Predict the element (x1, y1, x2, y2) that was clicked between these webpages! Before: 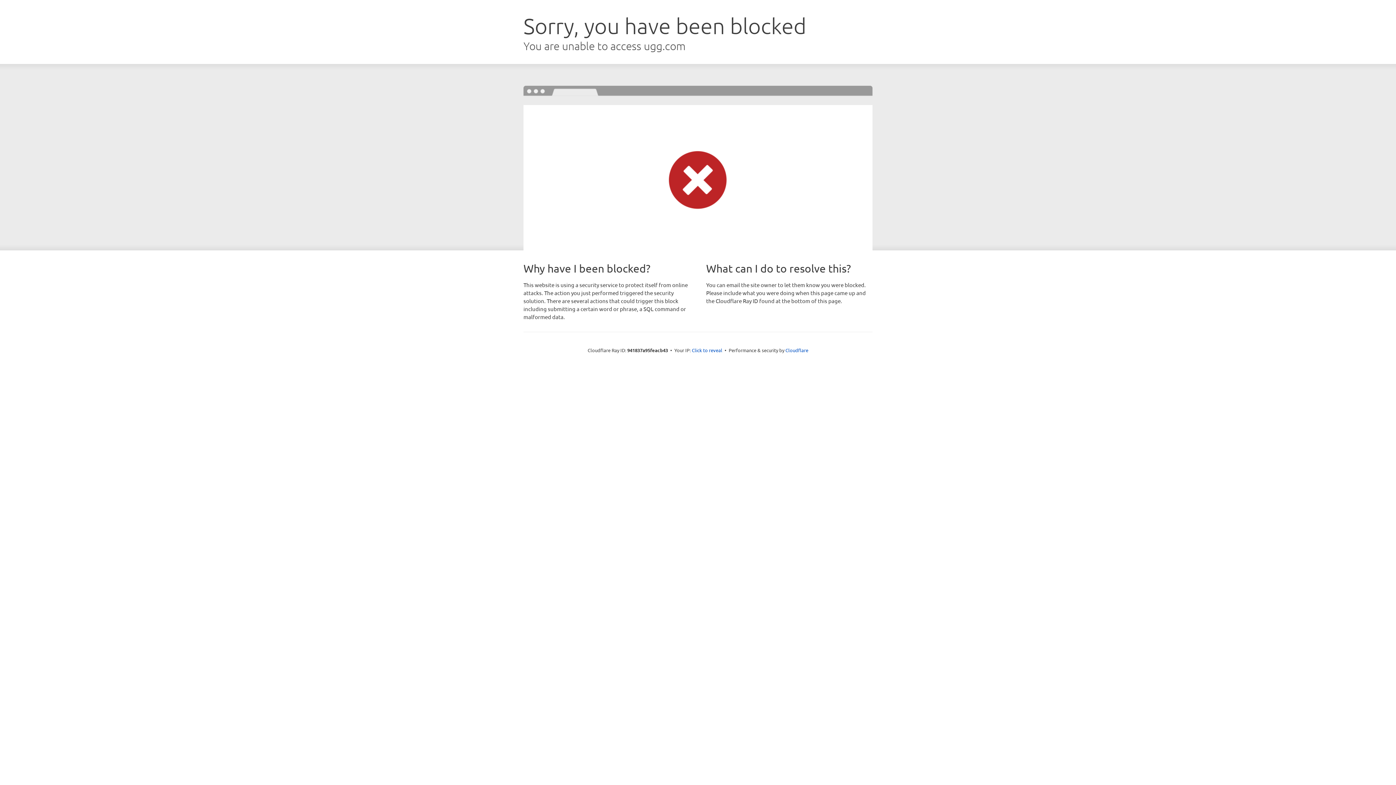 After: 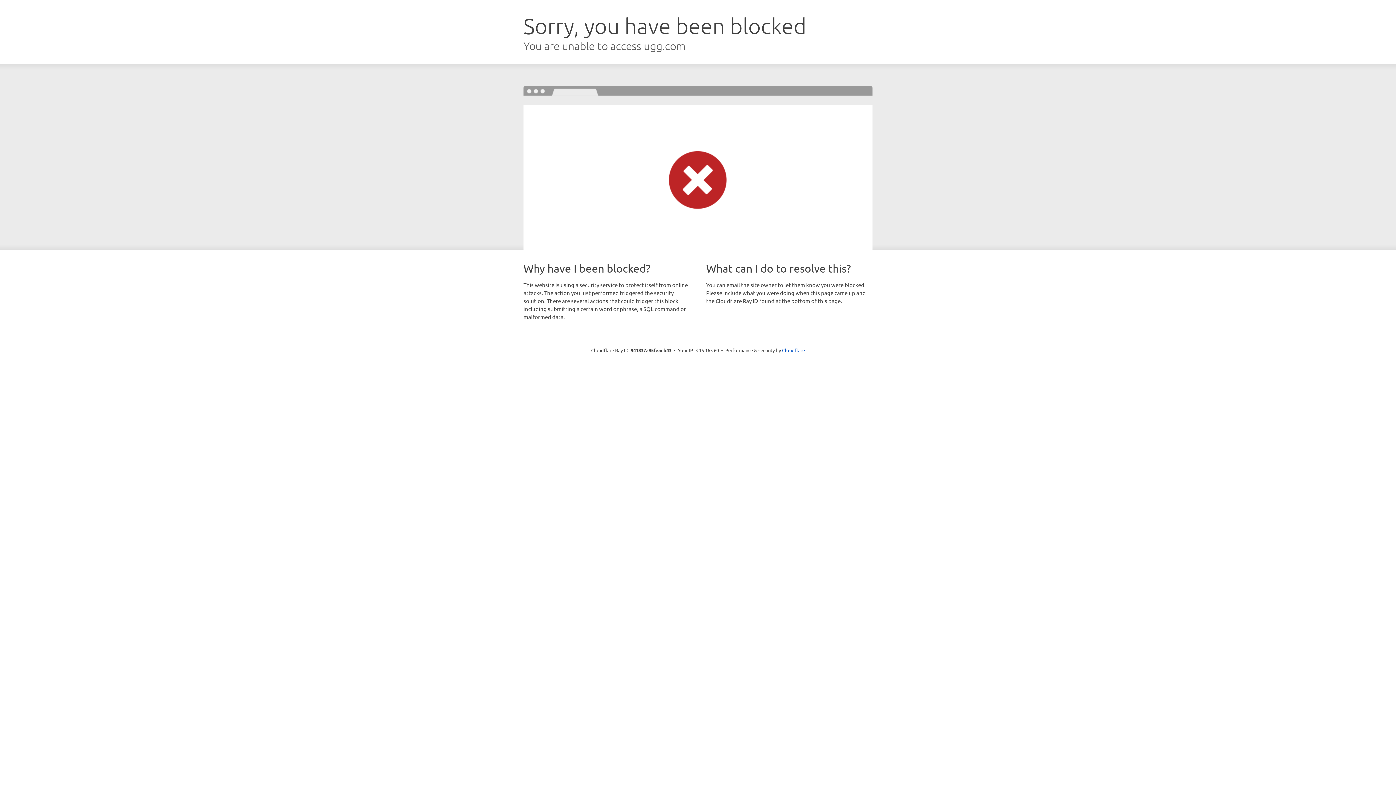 Action: bbox: (692, 346, 722, 353) label: Click to reveal